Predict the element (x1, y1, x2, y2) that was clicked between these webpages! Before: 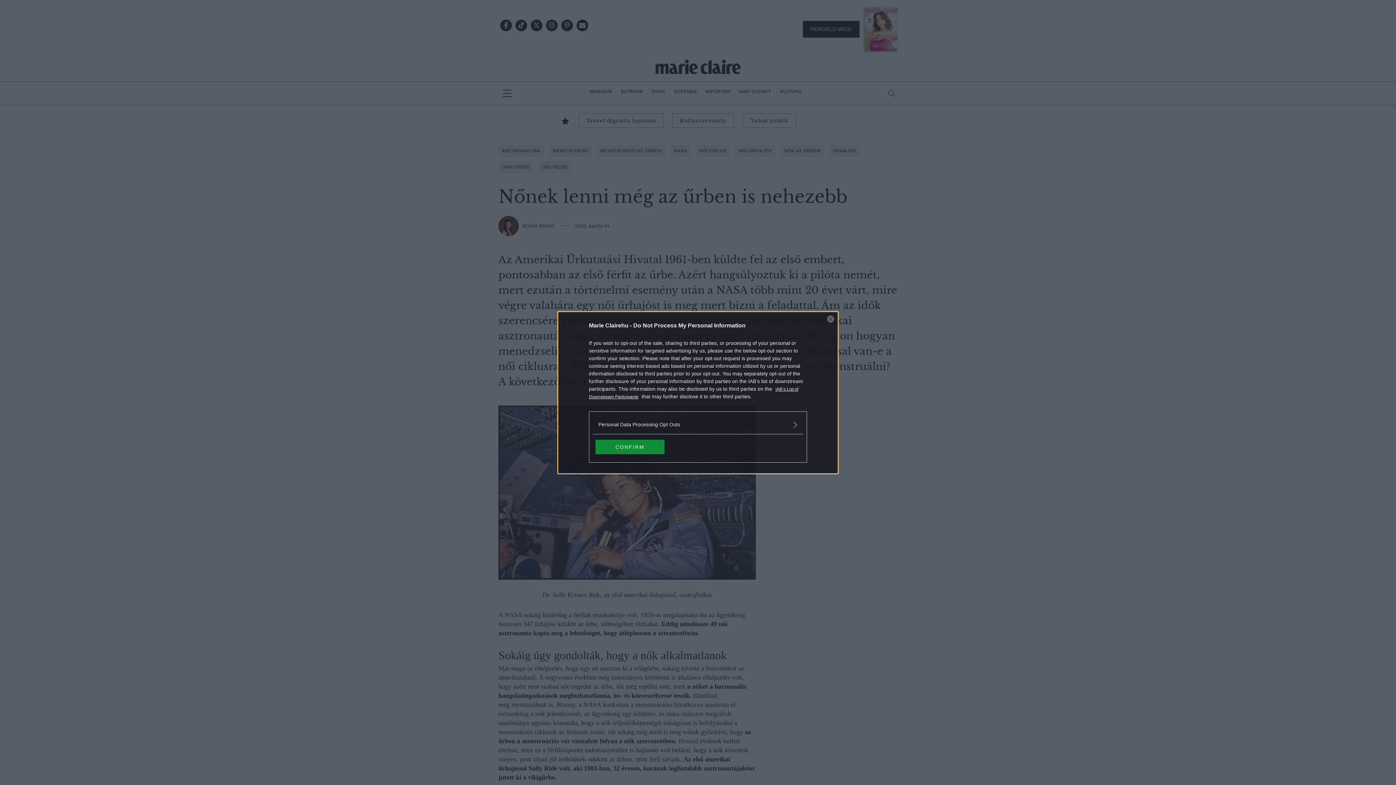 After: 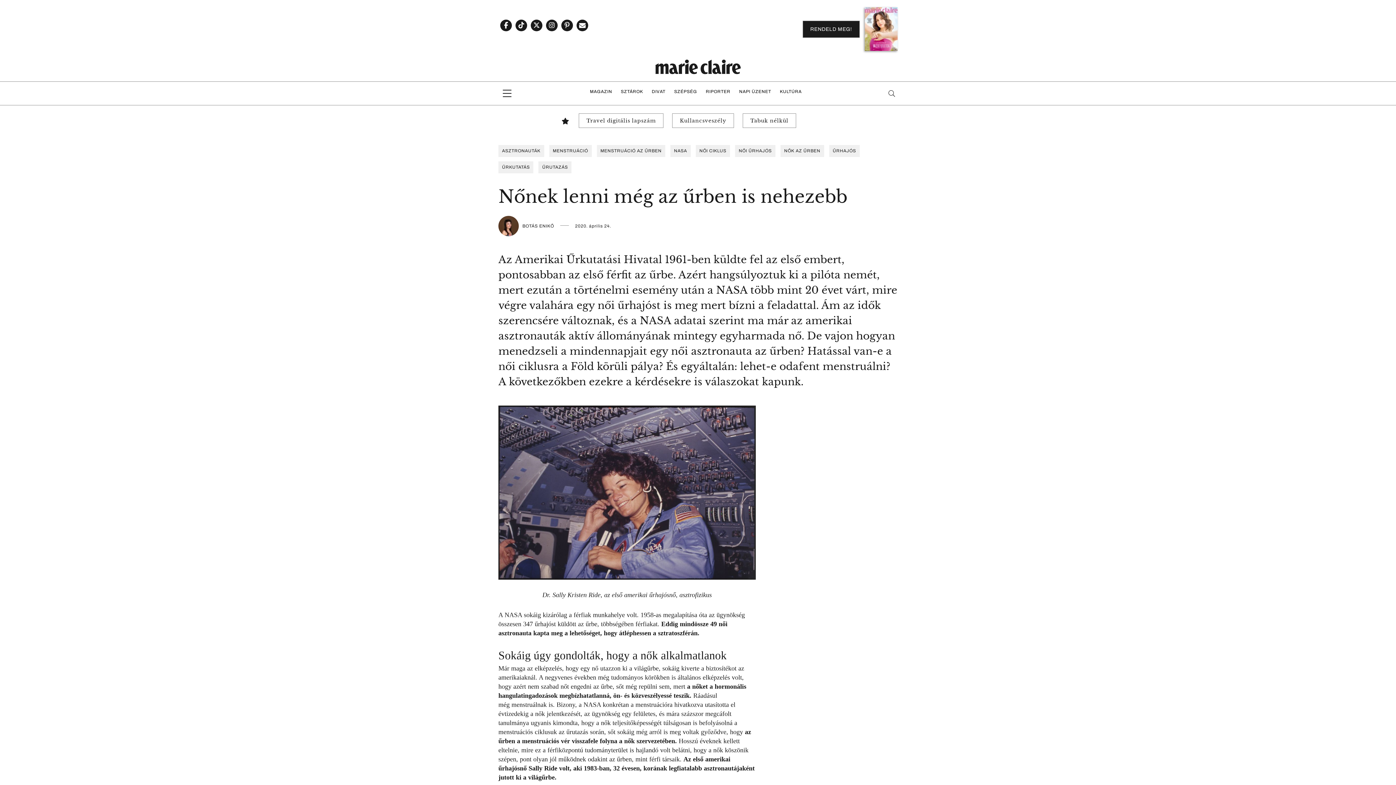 Action: label: Close bbox: (827, 315, 834, 322)